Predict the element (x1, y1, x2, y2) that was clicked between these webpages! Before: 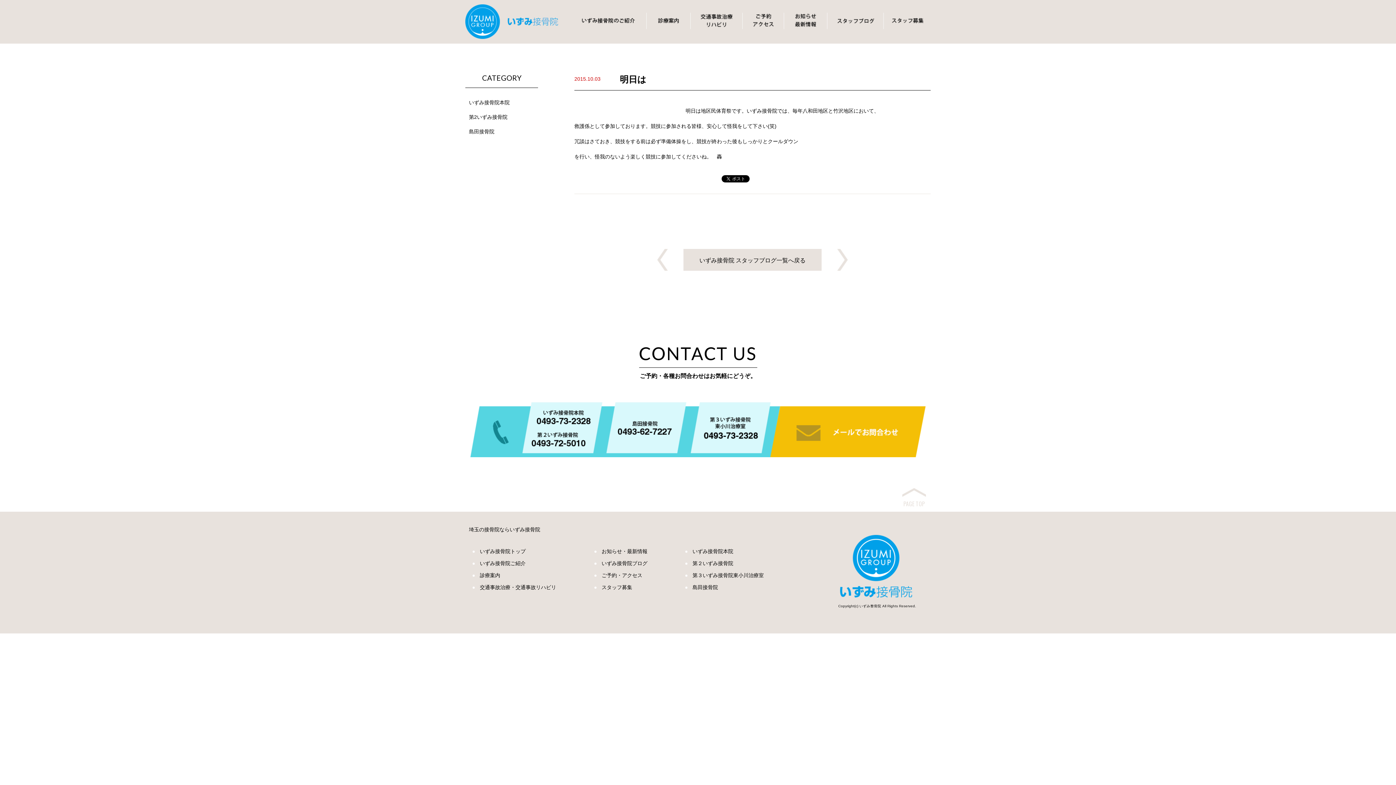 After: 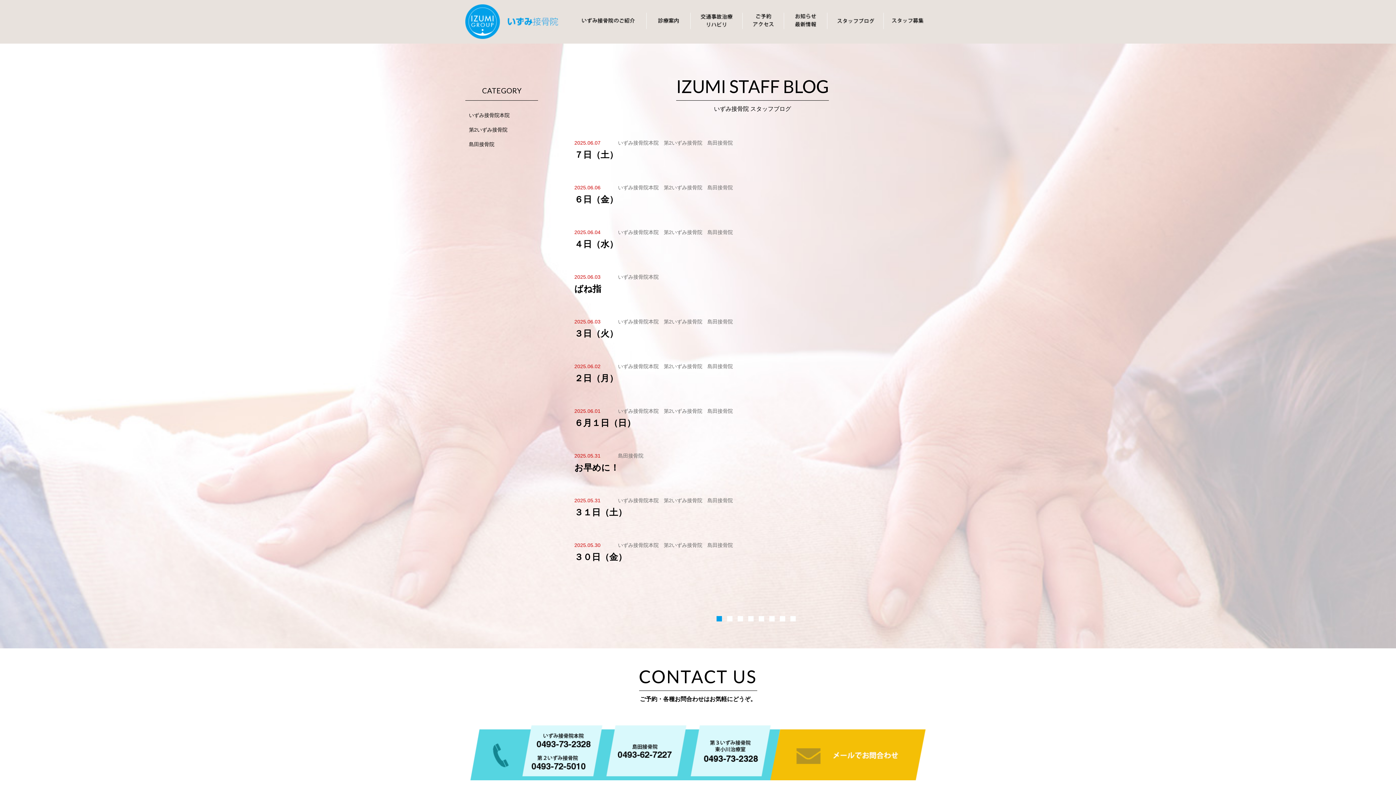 Action: label: いずみ接骨院 スタッフブログ一覧へ戻る bbox: (683, 249, 821, 270)